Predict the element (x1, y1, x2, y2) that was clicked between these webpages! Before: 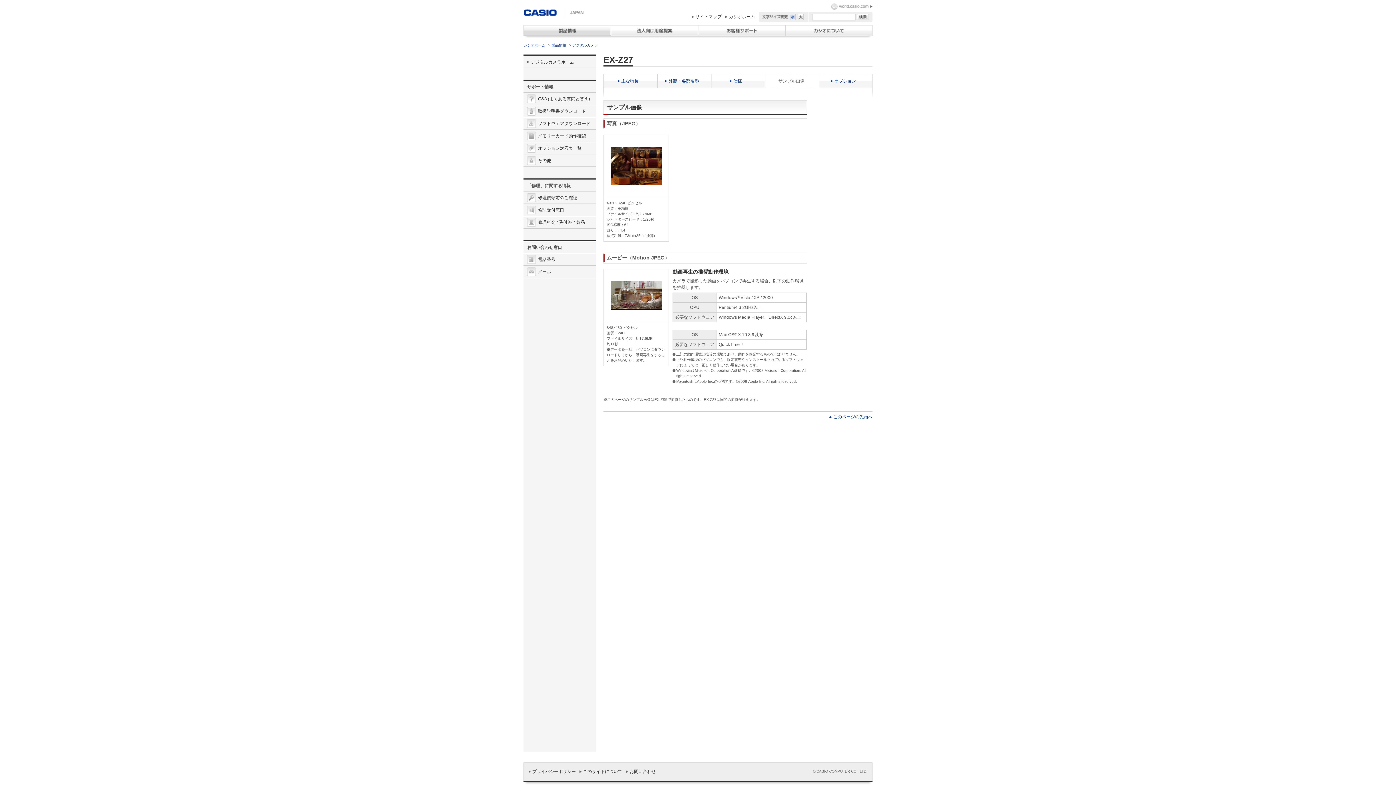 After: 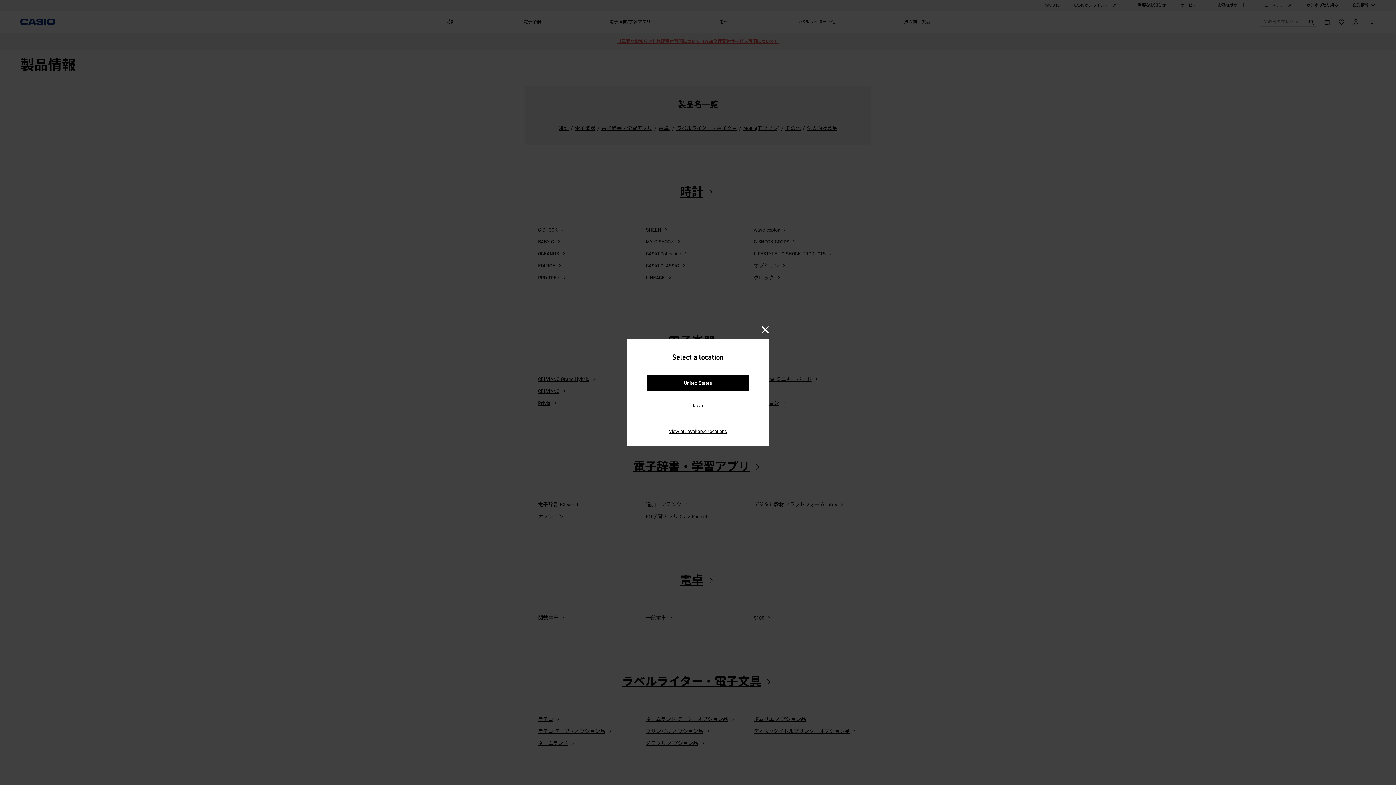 Action: bbox: (523, 25, 610, 36)